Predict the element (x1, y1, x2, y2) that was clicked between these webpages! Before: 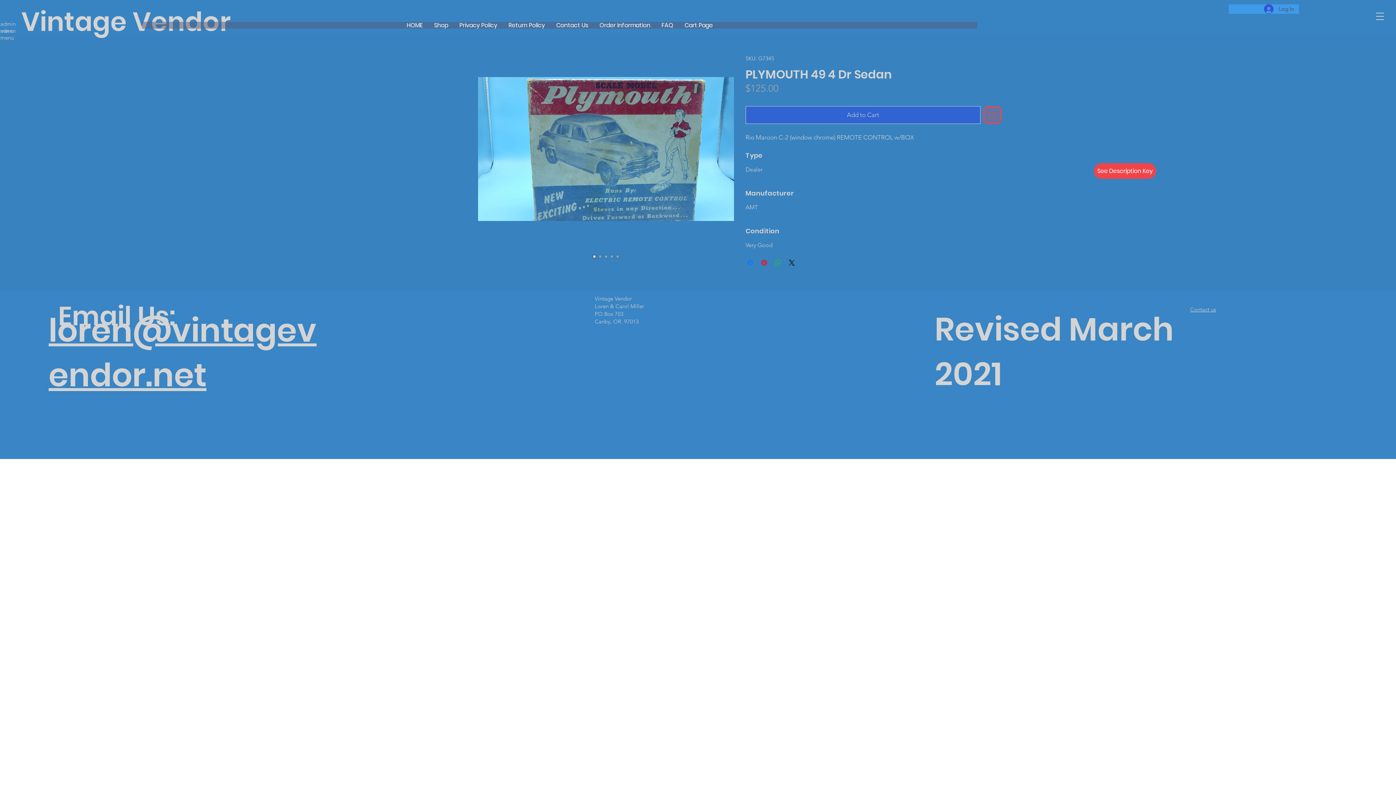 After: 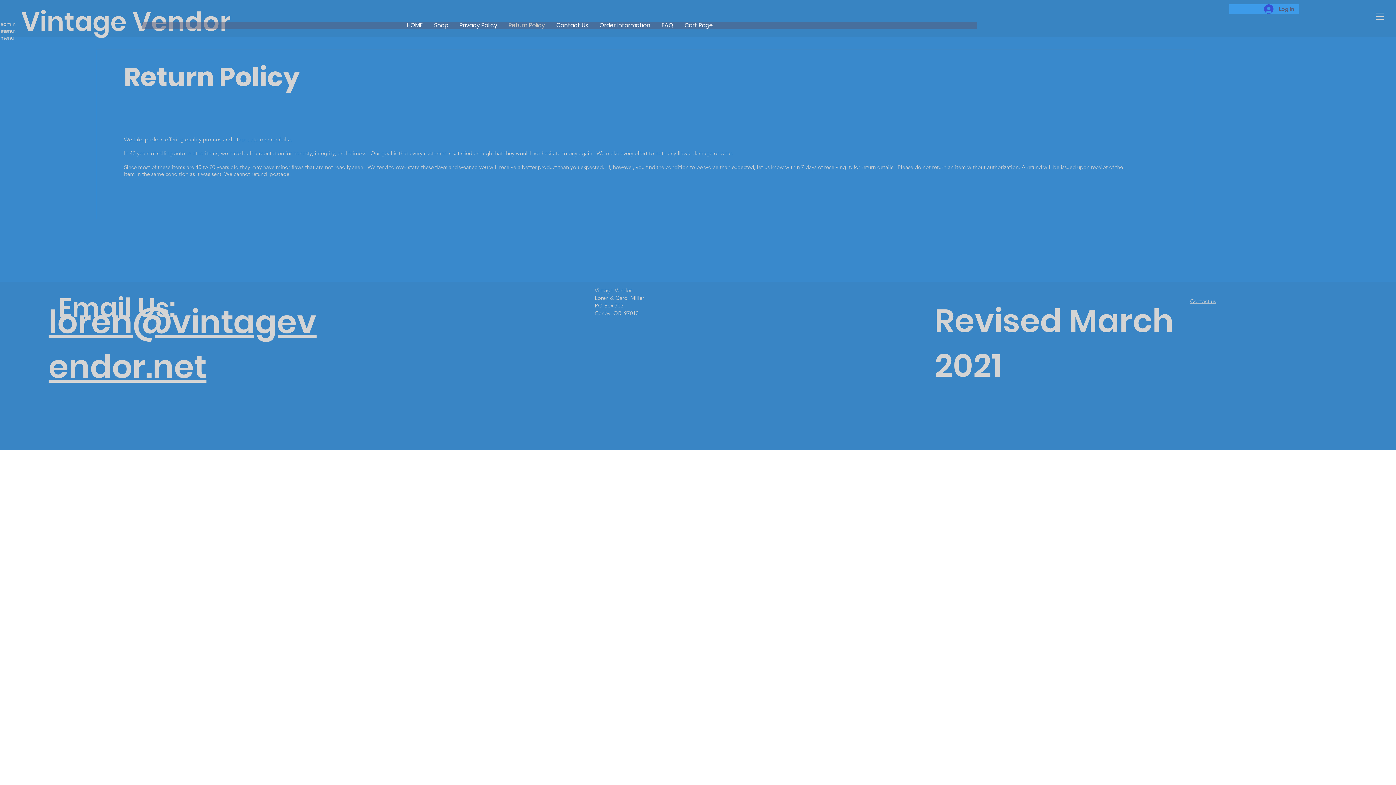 Action: label: Return Policy bbox: (502, 21, 550, 28)